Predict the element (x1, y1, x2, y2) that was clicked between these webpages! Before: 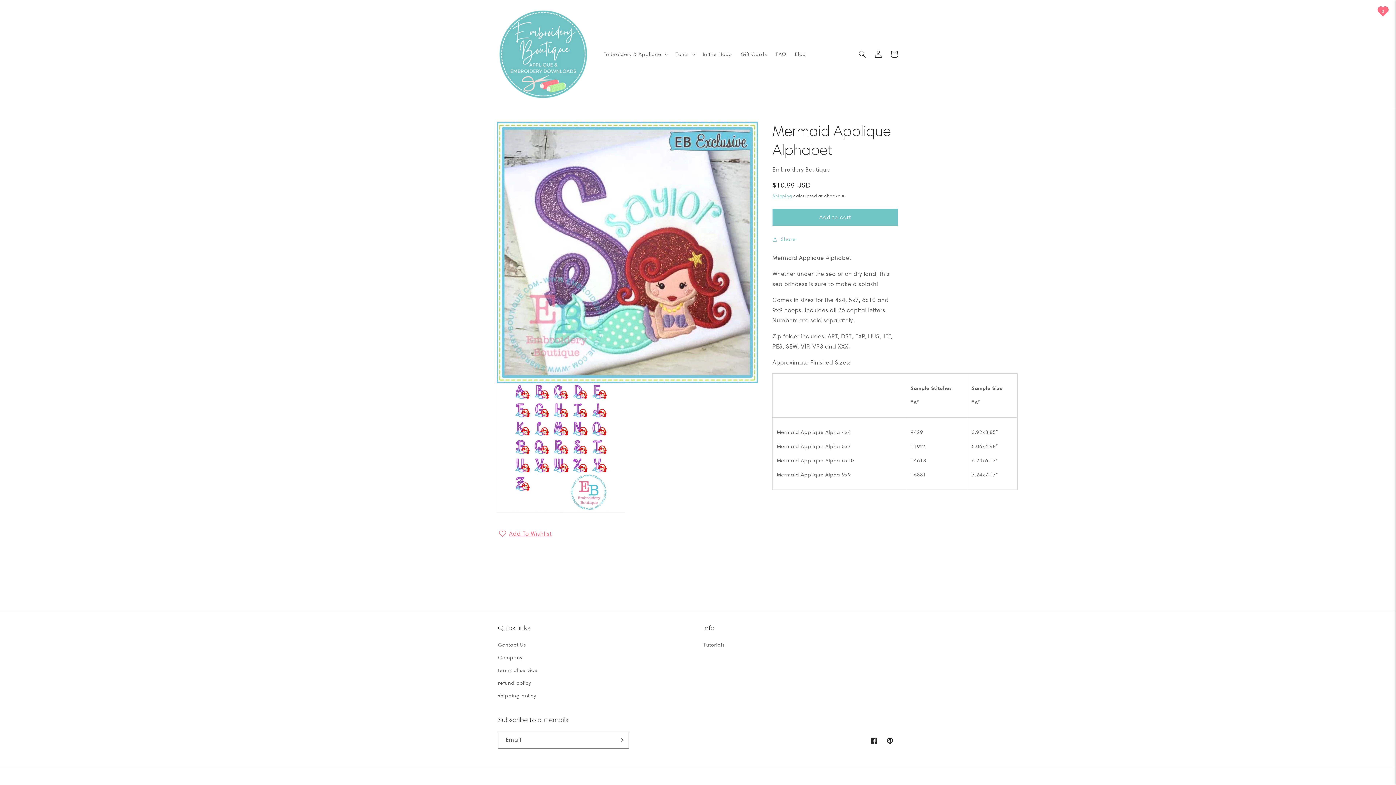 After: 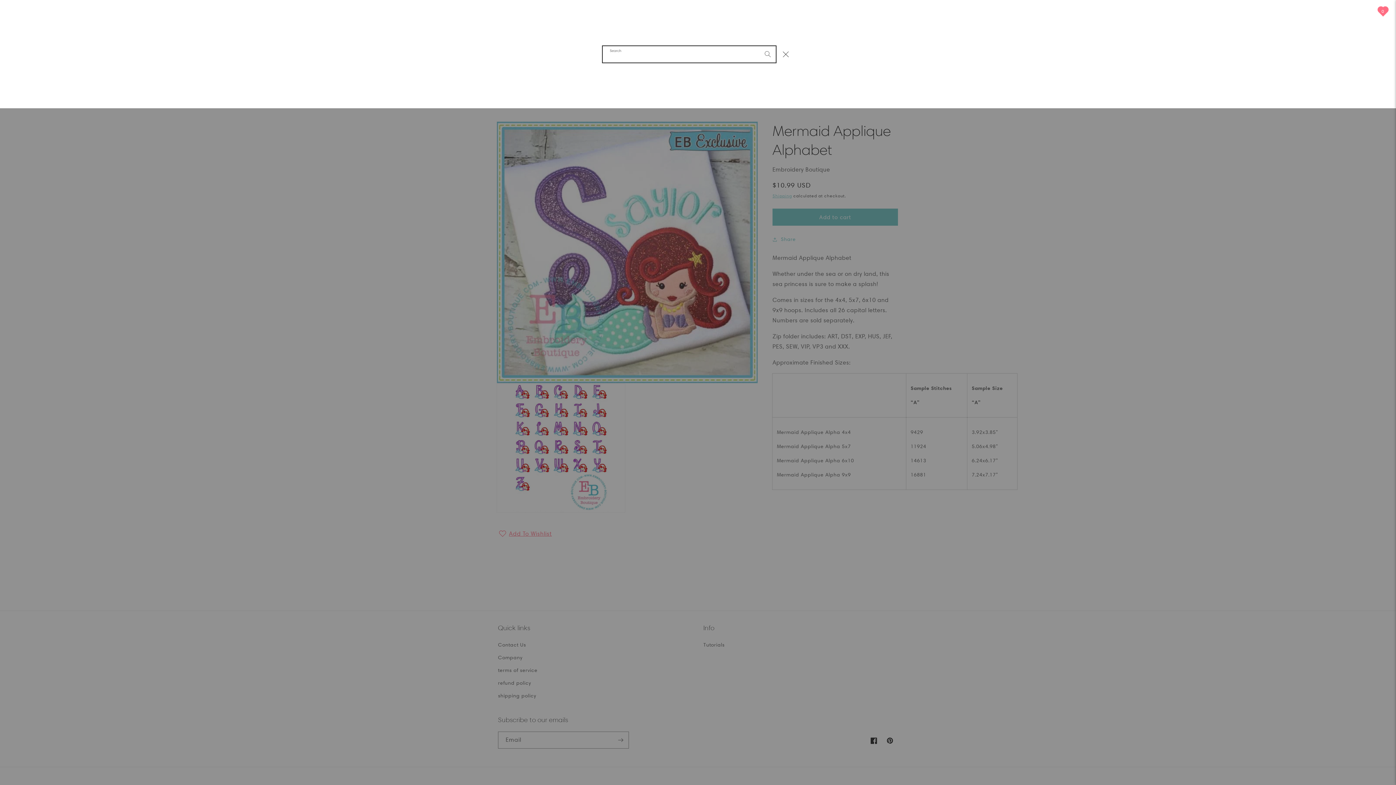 Action: bbox: (854, 46, 870, 62) label: Search